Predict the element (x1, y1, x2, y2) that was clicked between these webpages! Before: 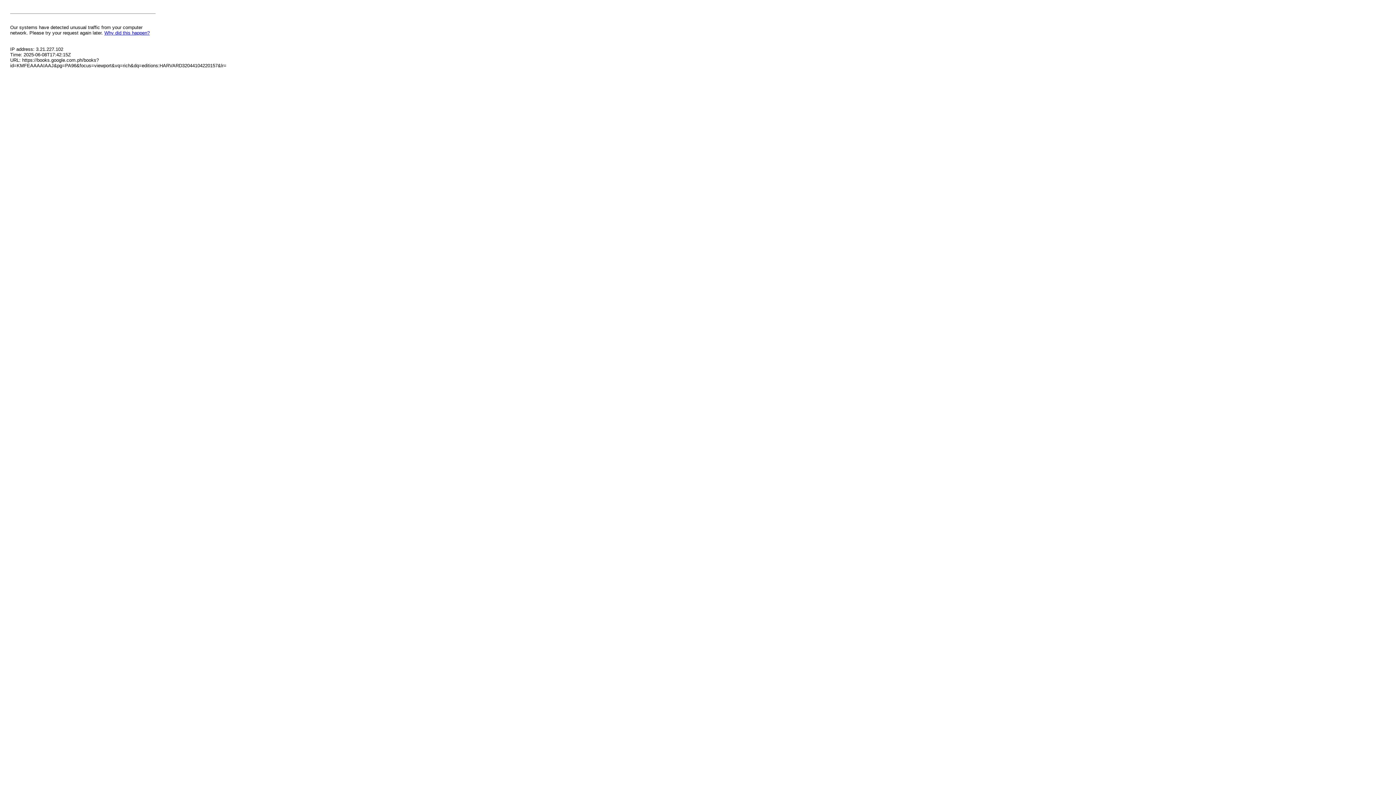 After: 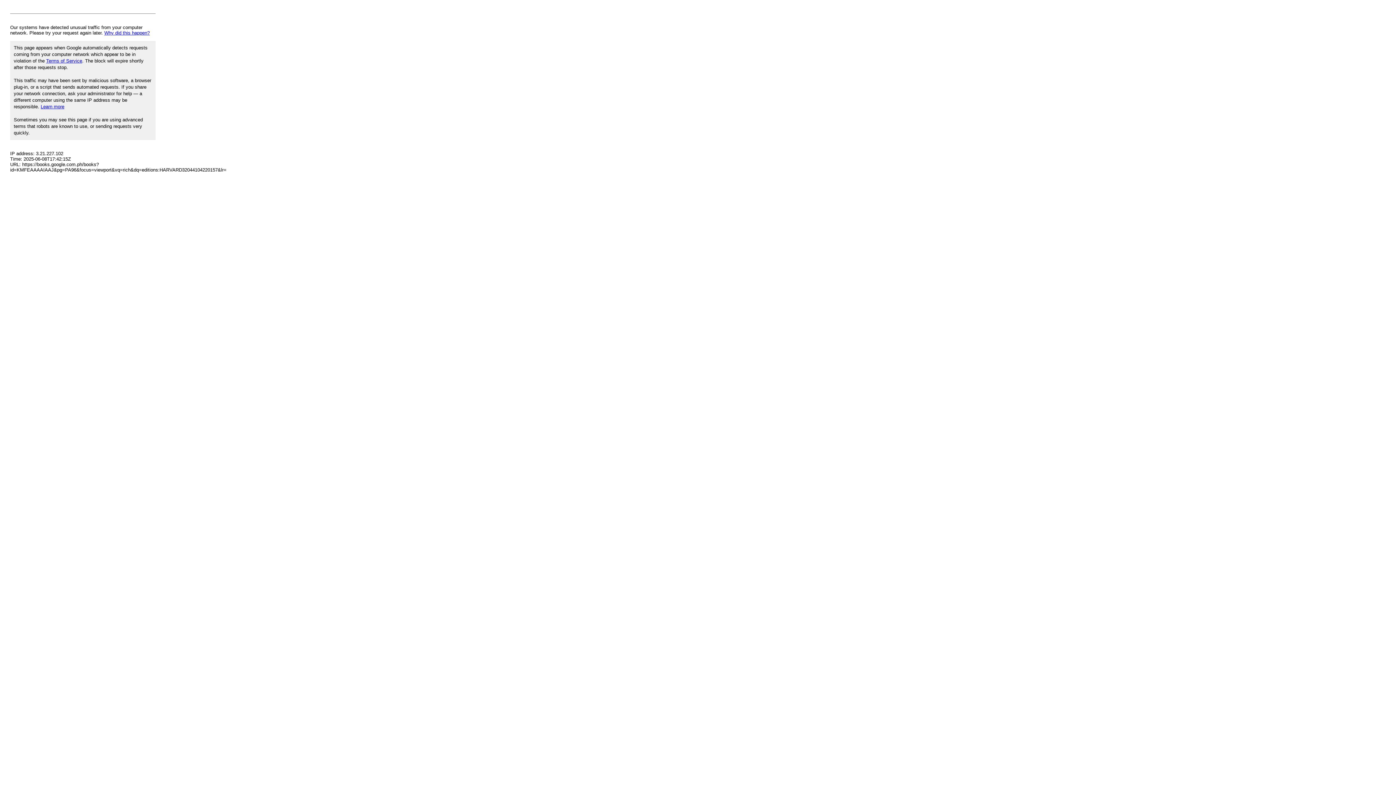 Action: bbox: (104, 30, 149, 35) label: Why did this happen?